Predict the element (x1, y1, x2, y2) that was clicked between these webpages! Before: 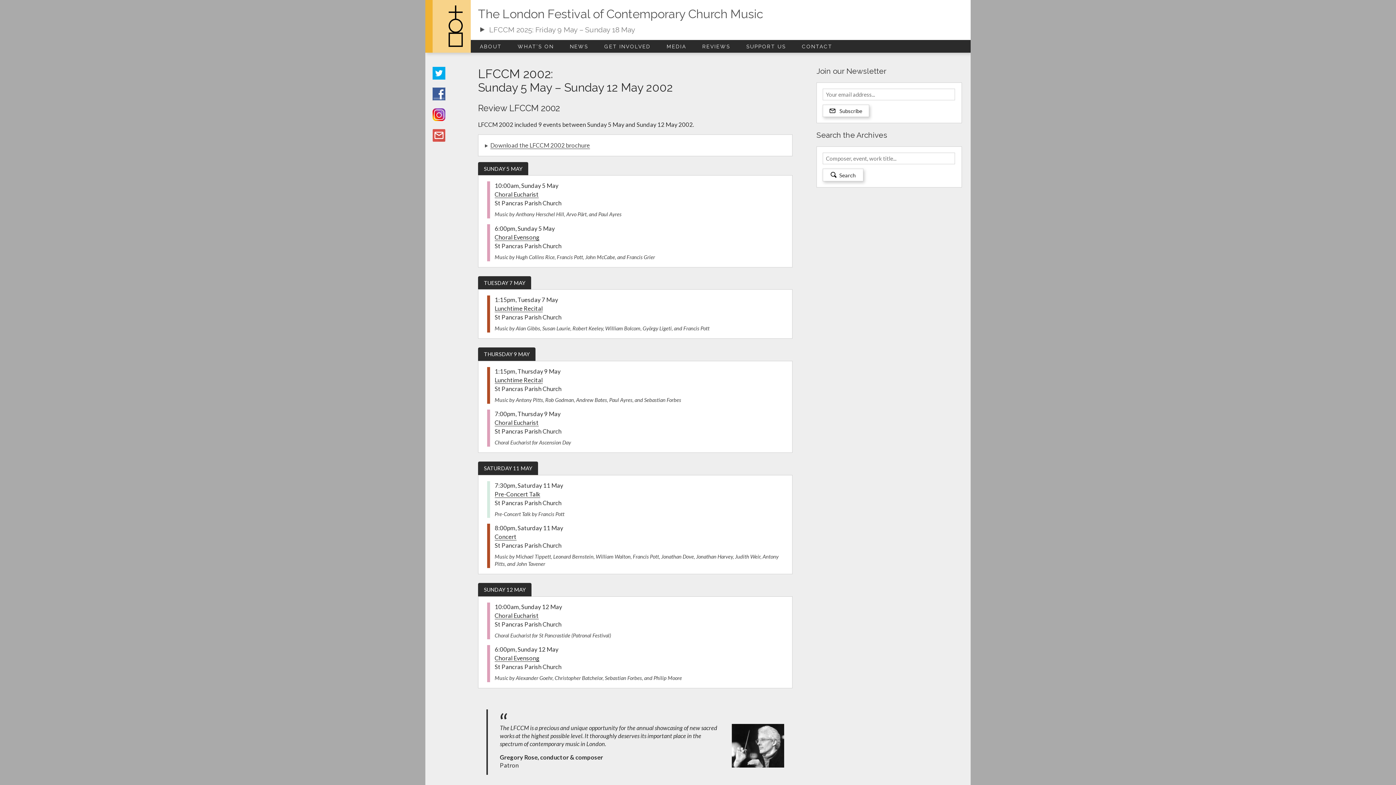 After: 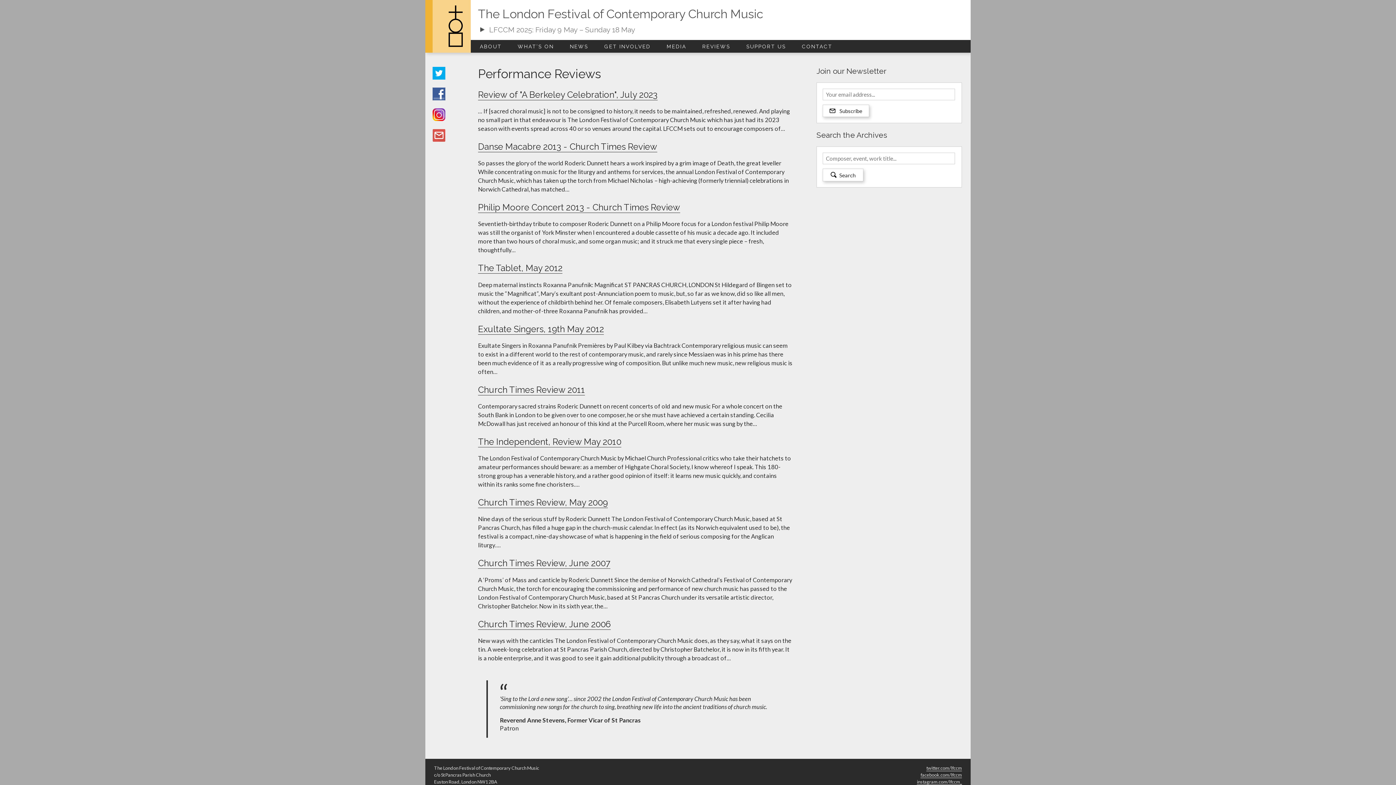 Action: bbox: (702, 40, 746, 53) label: REVIEWS